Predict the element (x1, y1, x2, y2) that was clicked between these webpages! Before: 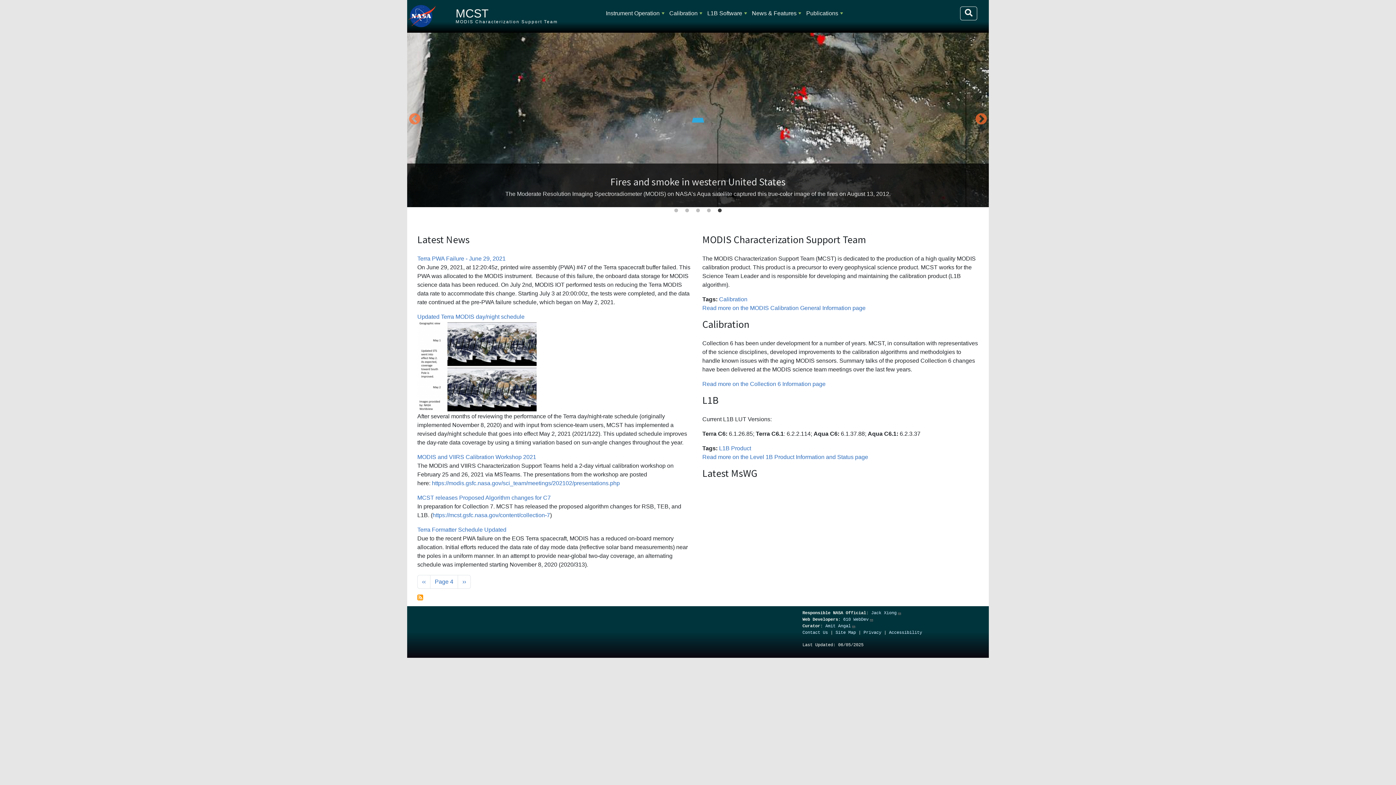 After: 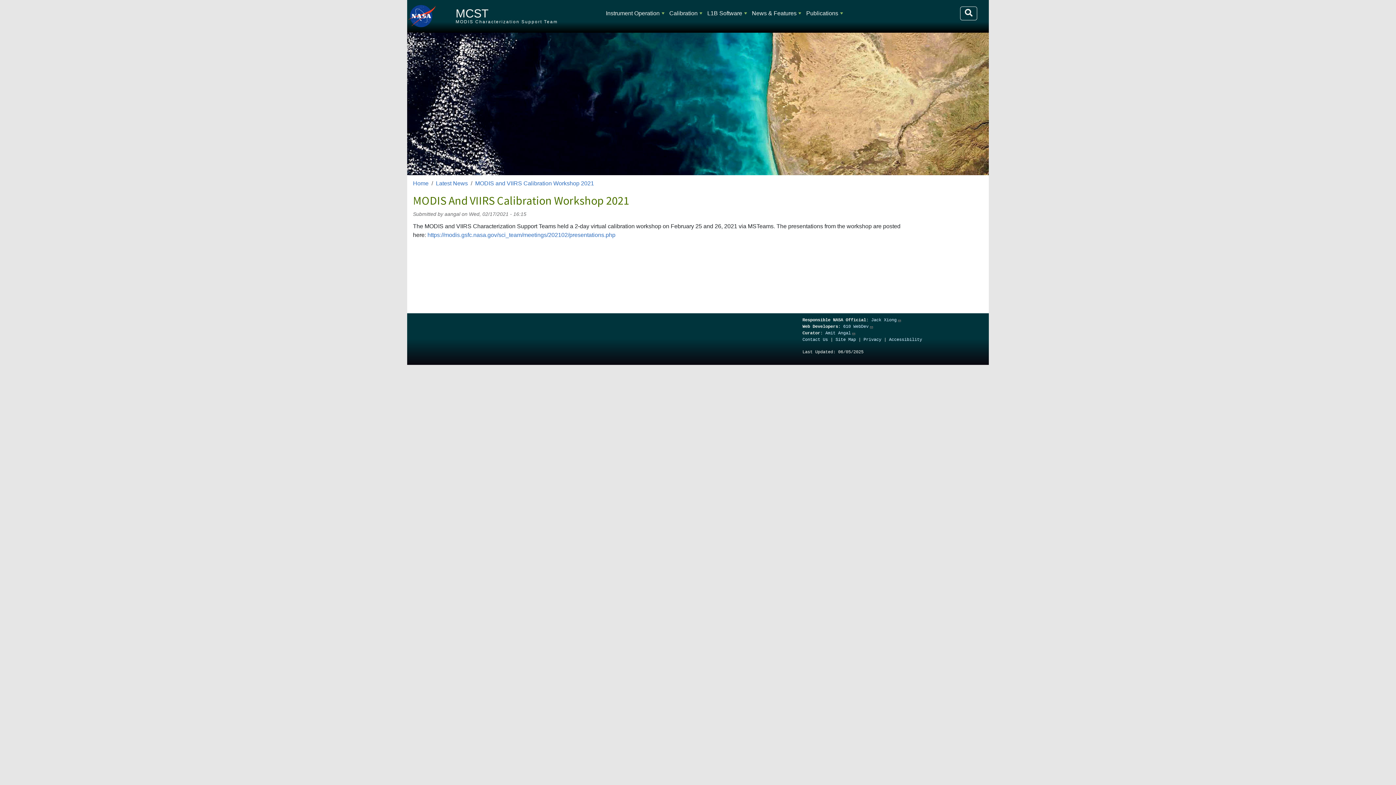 Action: label: MODIS and VIIRS Calibration Workshop 2021 bbox: (417, 454, 536, 460)